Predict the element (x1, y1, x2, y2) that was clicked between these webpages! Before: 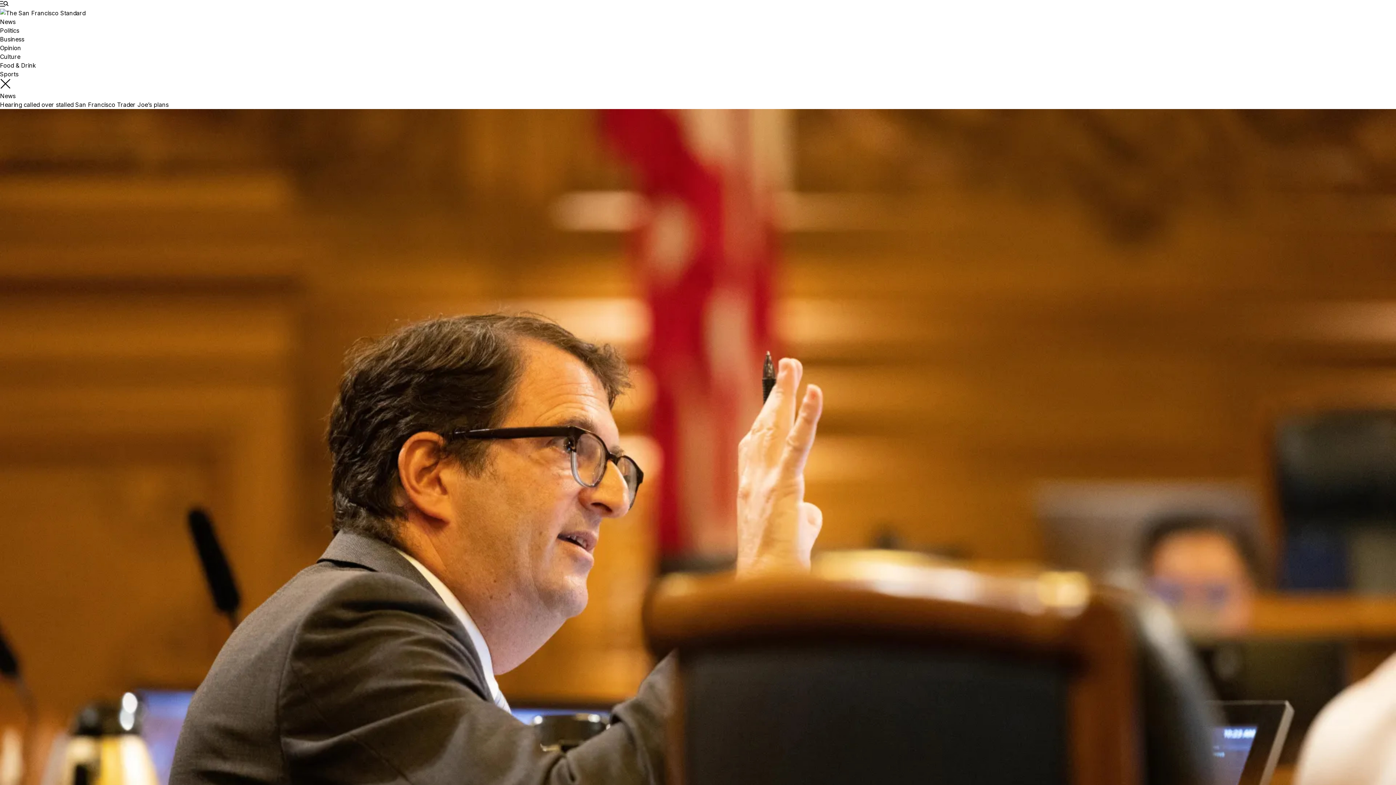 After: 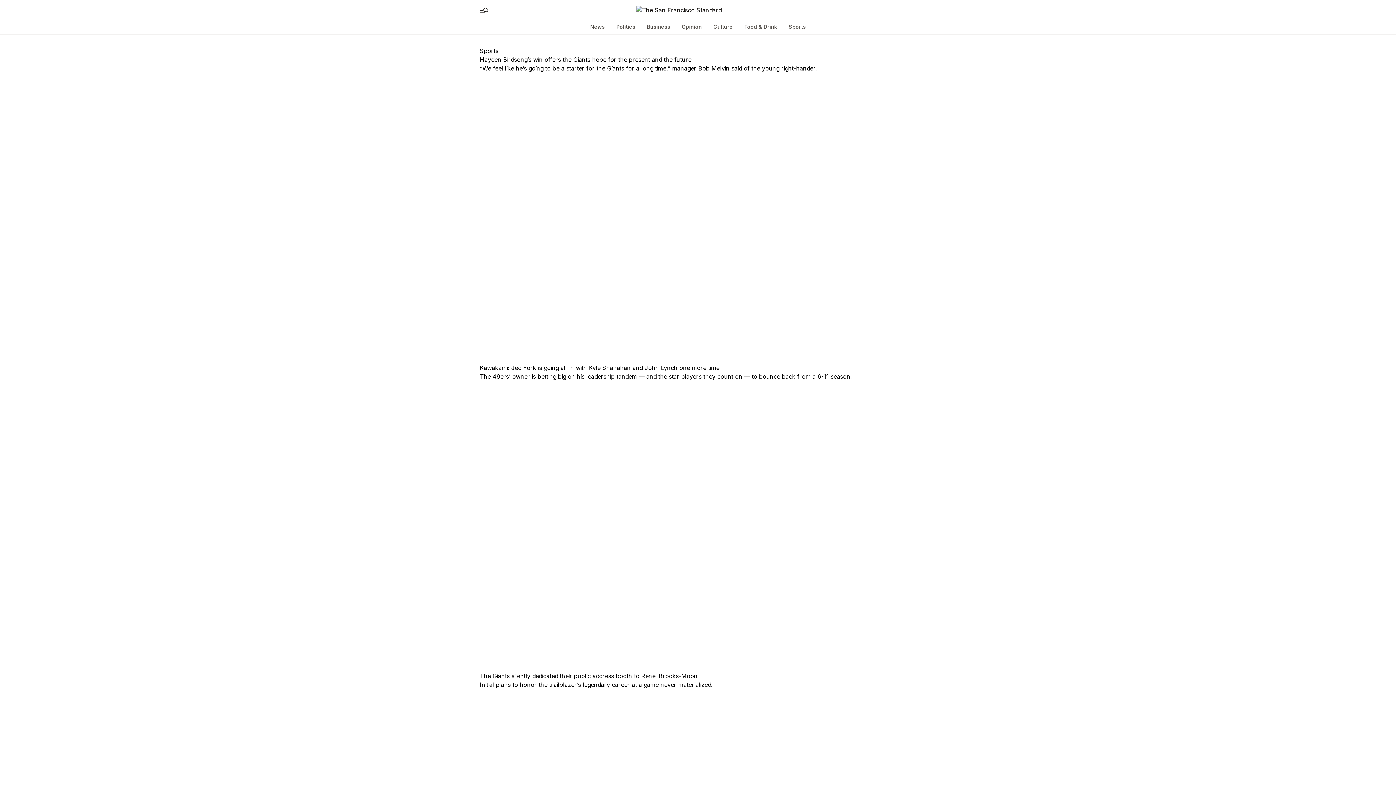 Action: label: Sports bbox: (0, 70, 18, 77)